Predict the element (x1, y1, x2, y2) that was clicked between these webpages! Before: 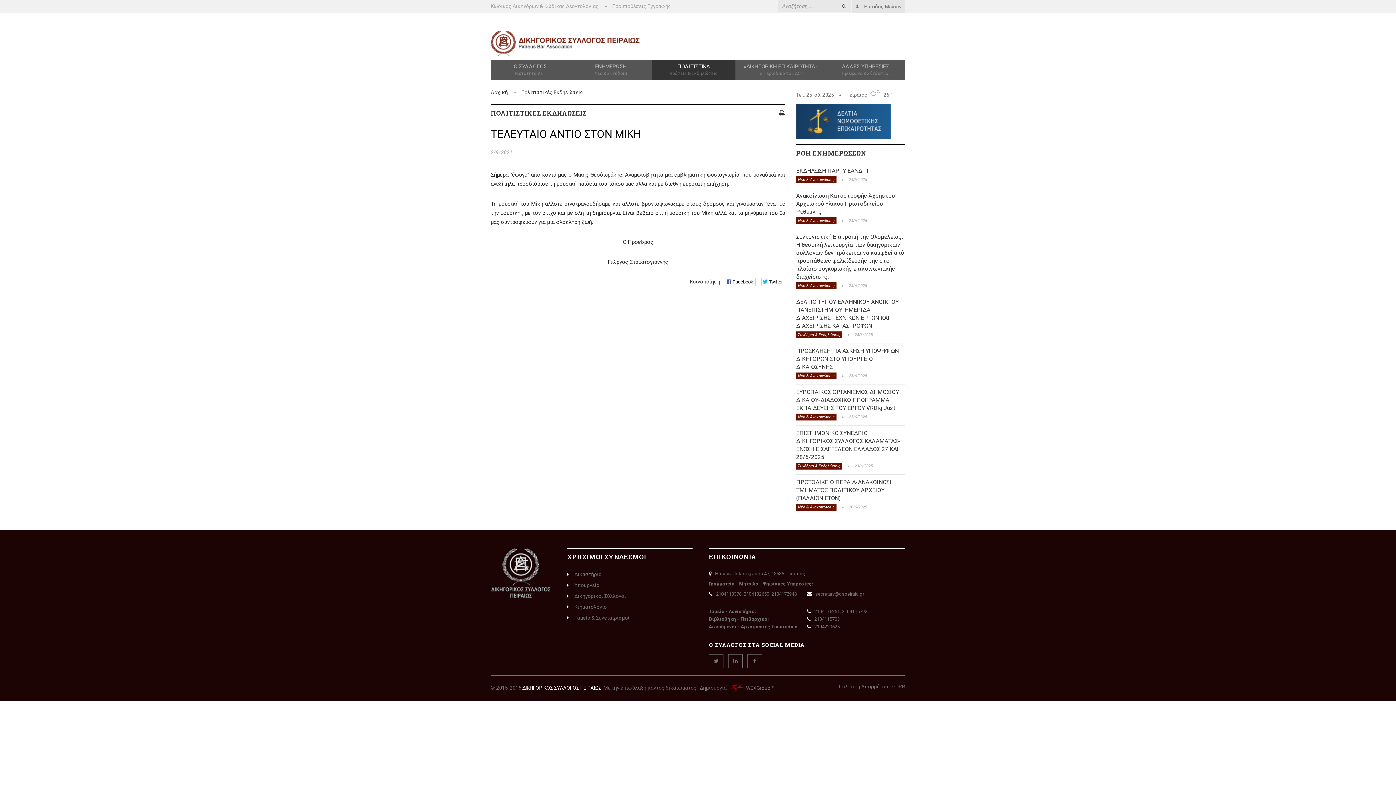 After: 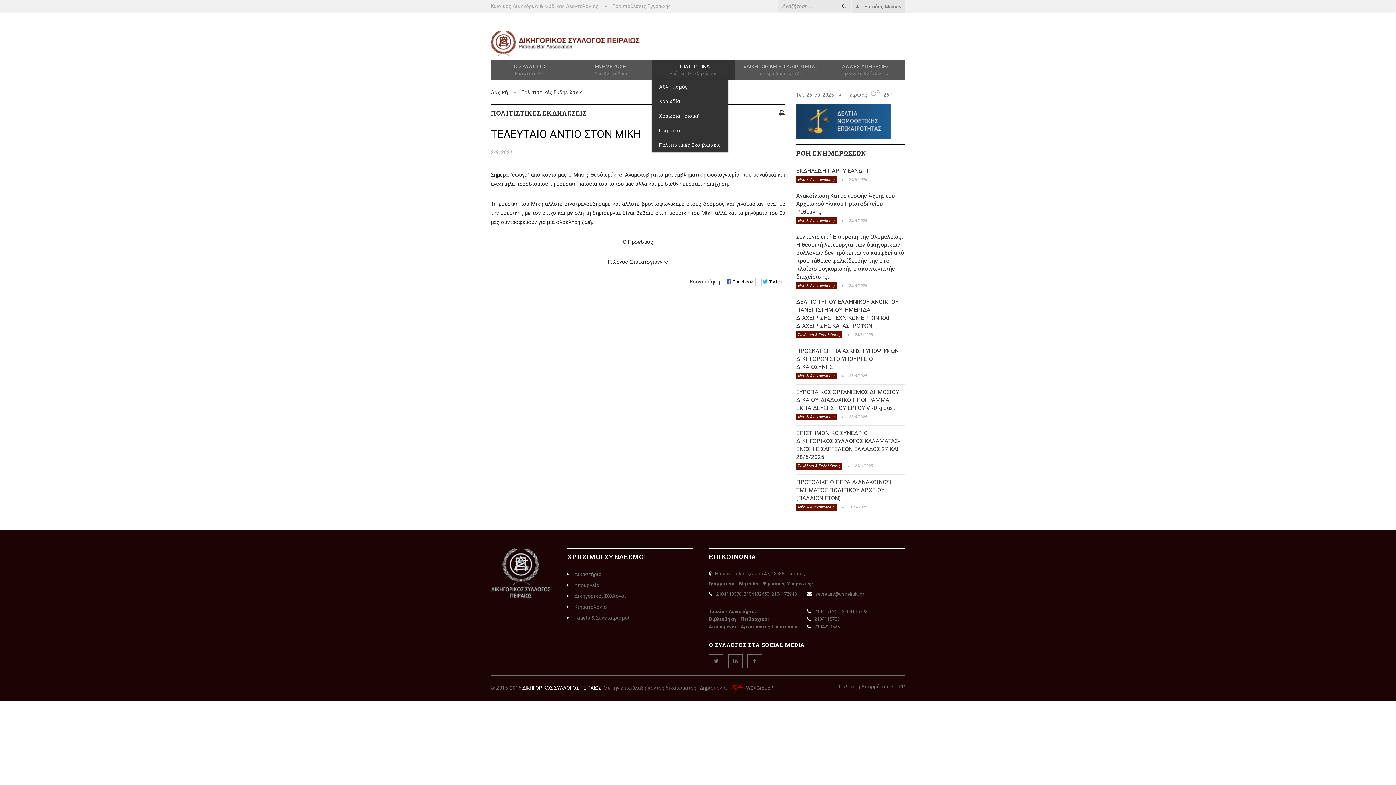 Action: label: ΠΟΛΙΤΙΣΤΙΚΑ
Δράσεις & Εκδηλώσεις bbox: (652, 60, 735, 79)